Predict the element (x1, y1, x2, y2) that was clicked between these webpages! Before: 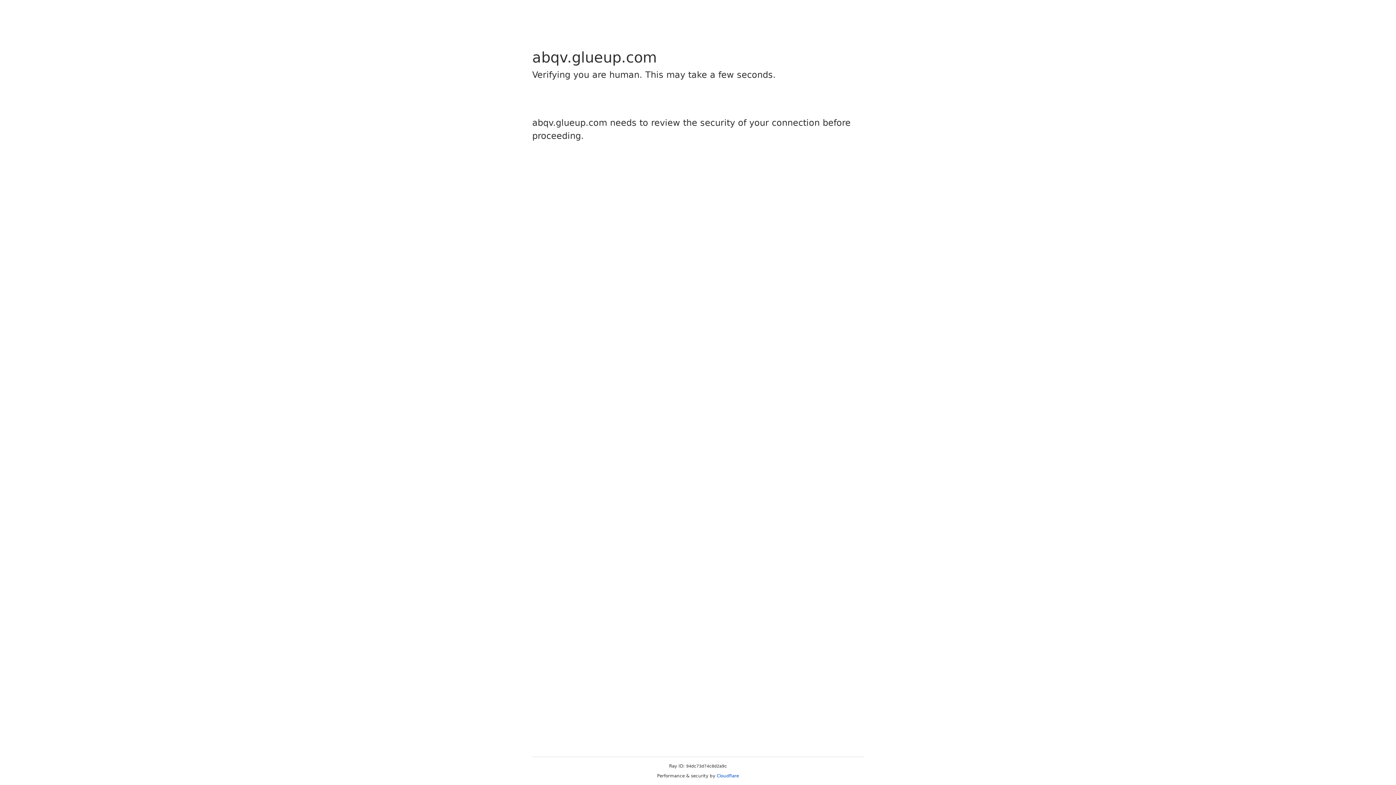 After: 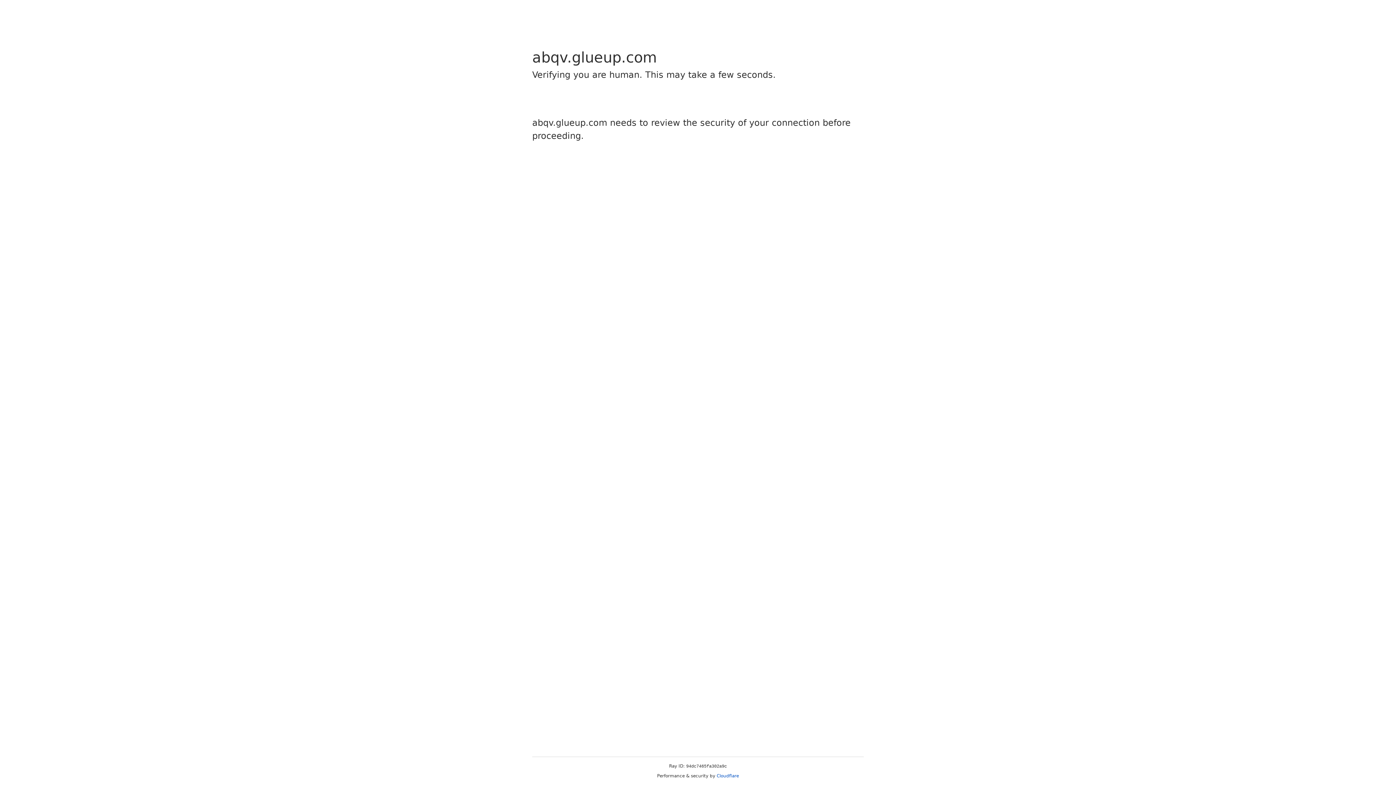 Action: bbox: (716, 773, 739, 778) label: Cloudflare